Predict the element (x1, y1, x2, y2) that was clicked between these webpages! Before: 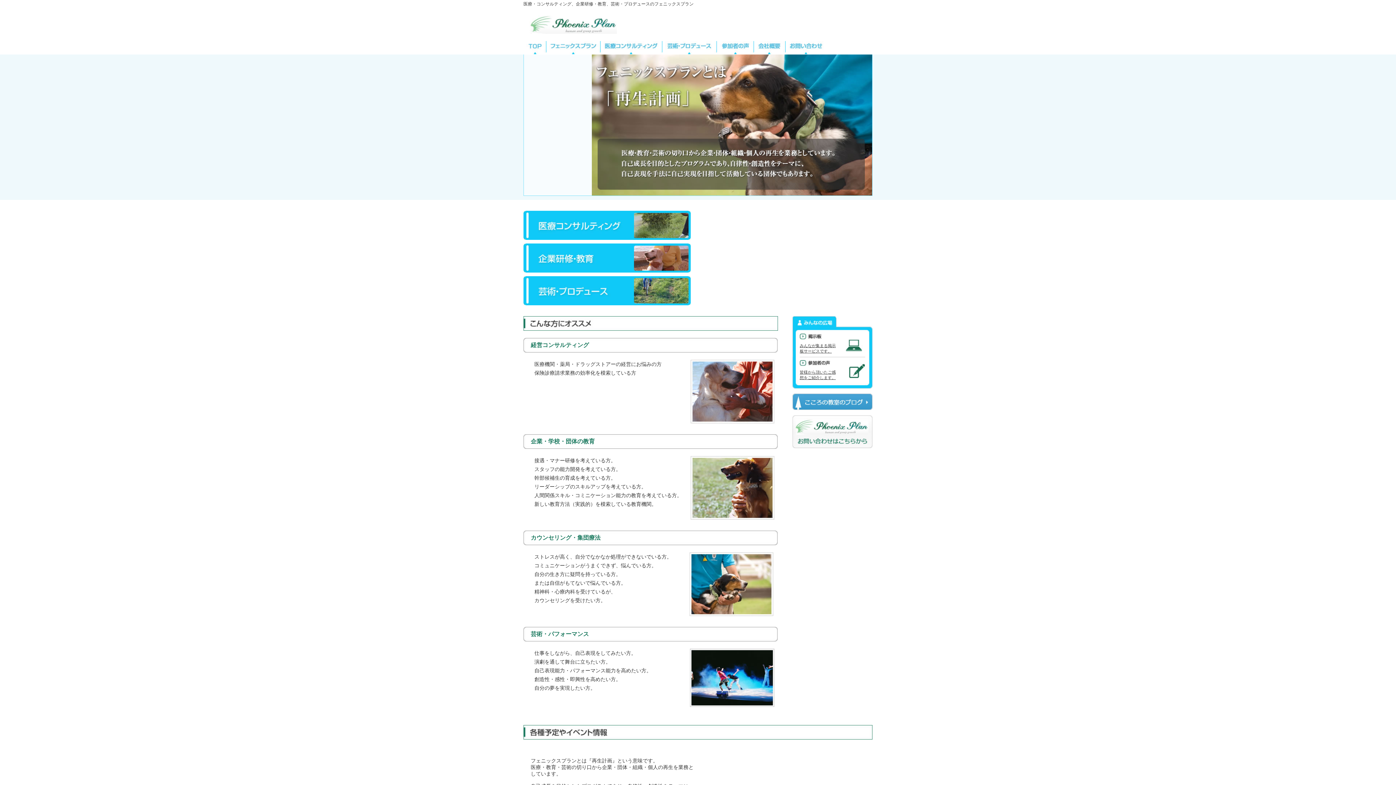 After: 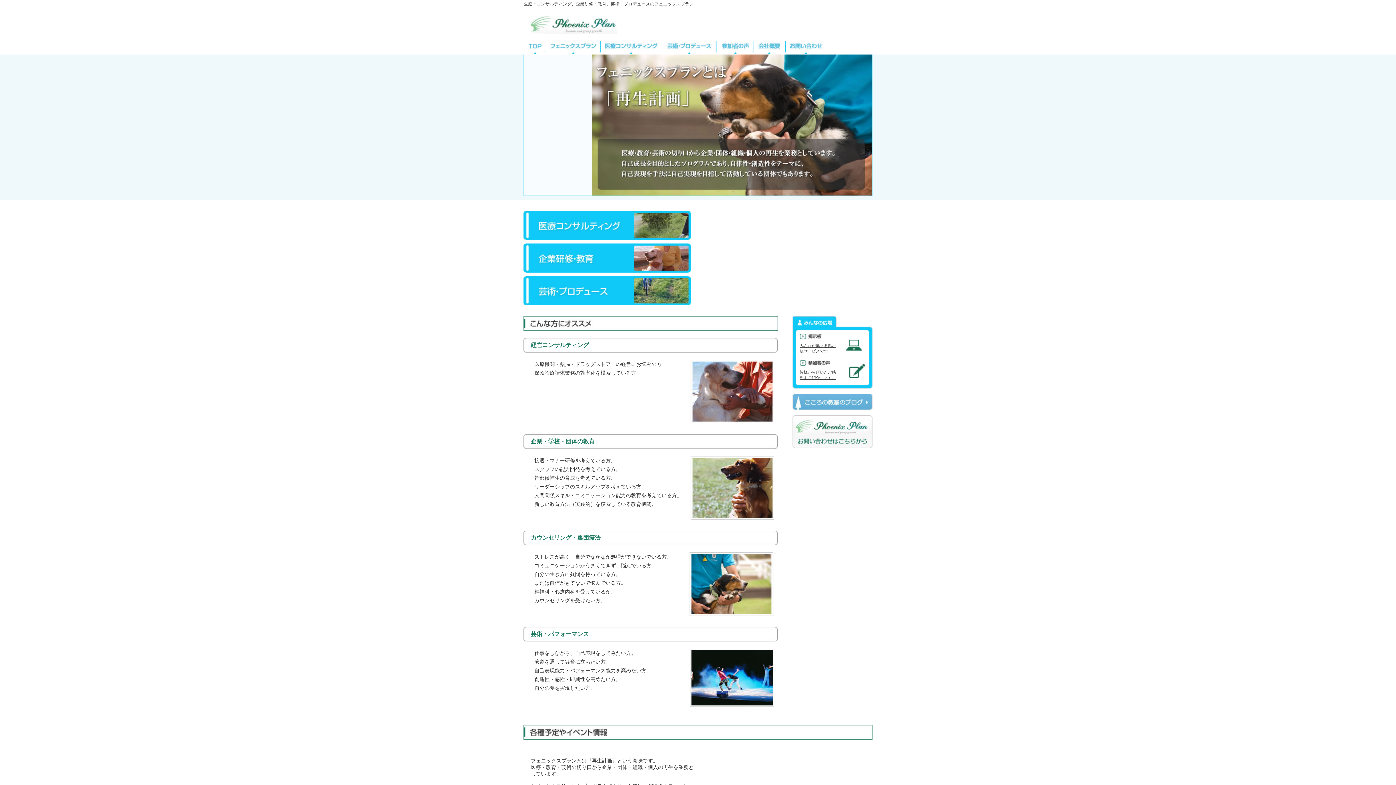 Action: bbox: (792, 393, 872, 399)